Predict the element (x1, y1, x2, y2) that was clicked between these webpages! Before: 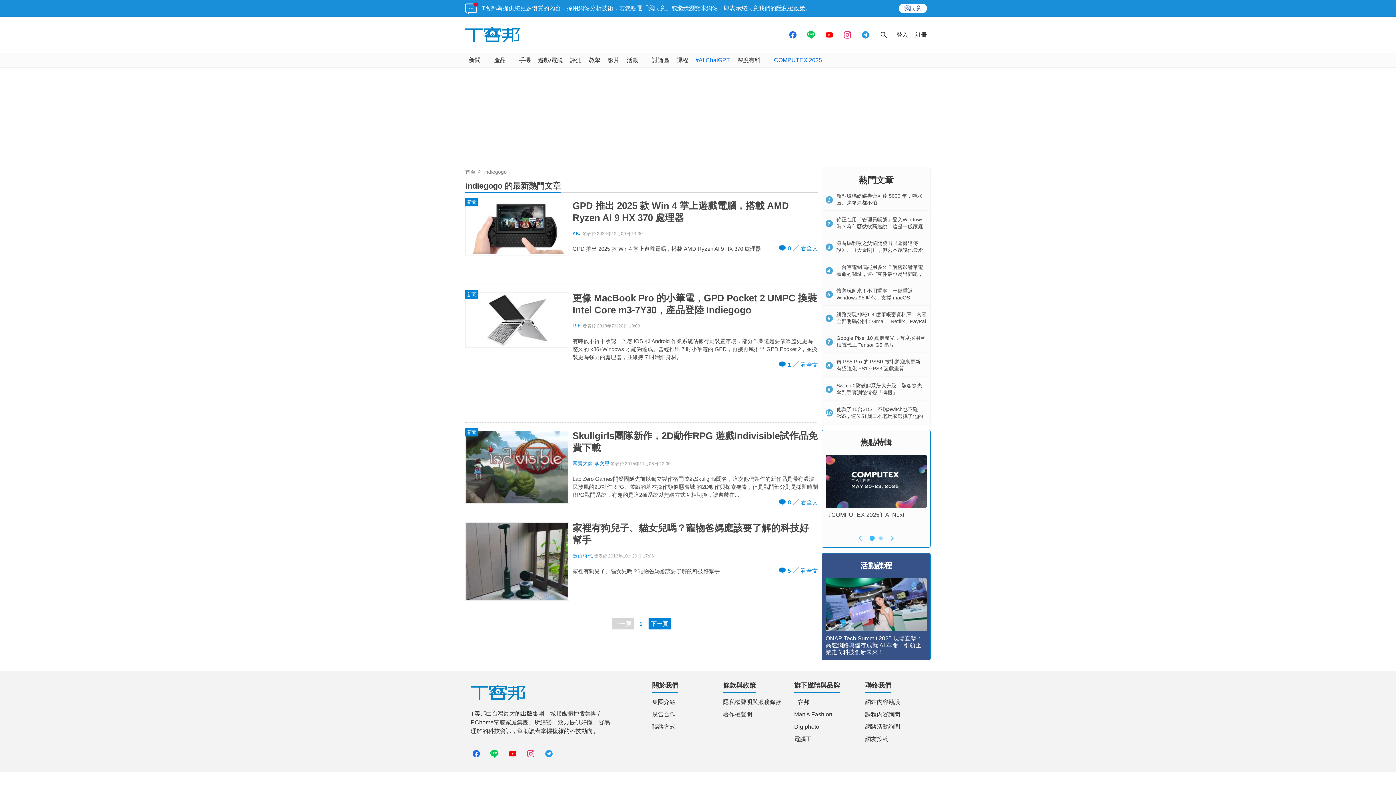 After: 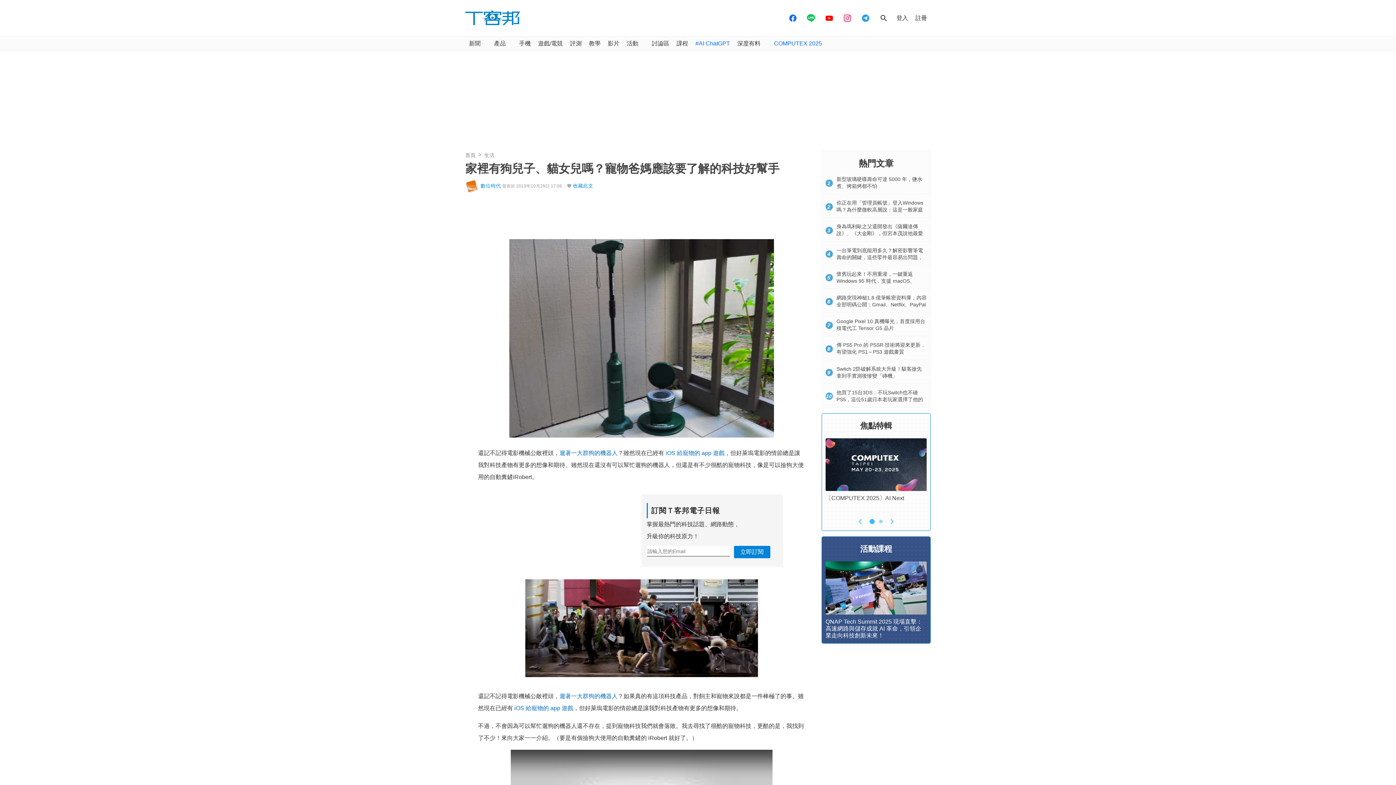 Action: bbox: (465, 522, 569, 601)